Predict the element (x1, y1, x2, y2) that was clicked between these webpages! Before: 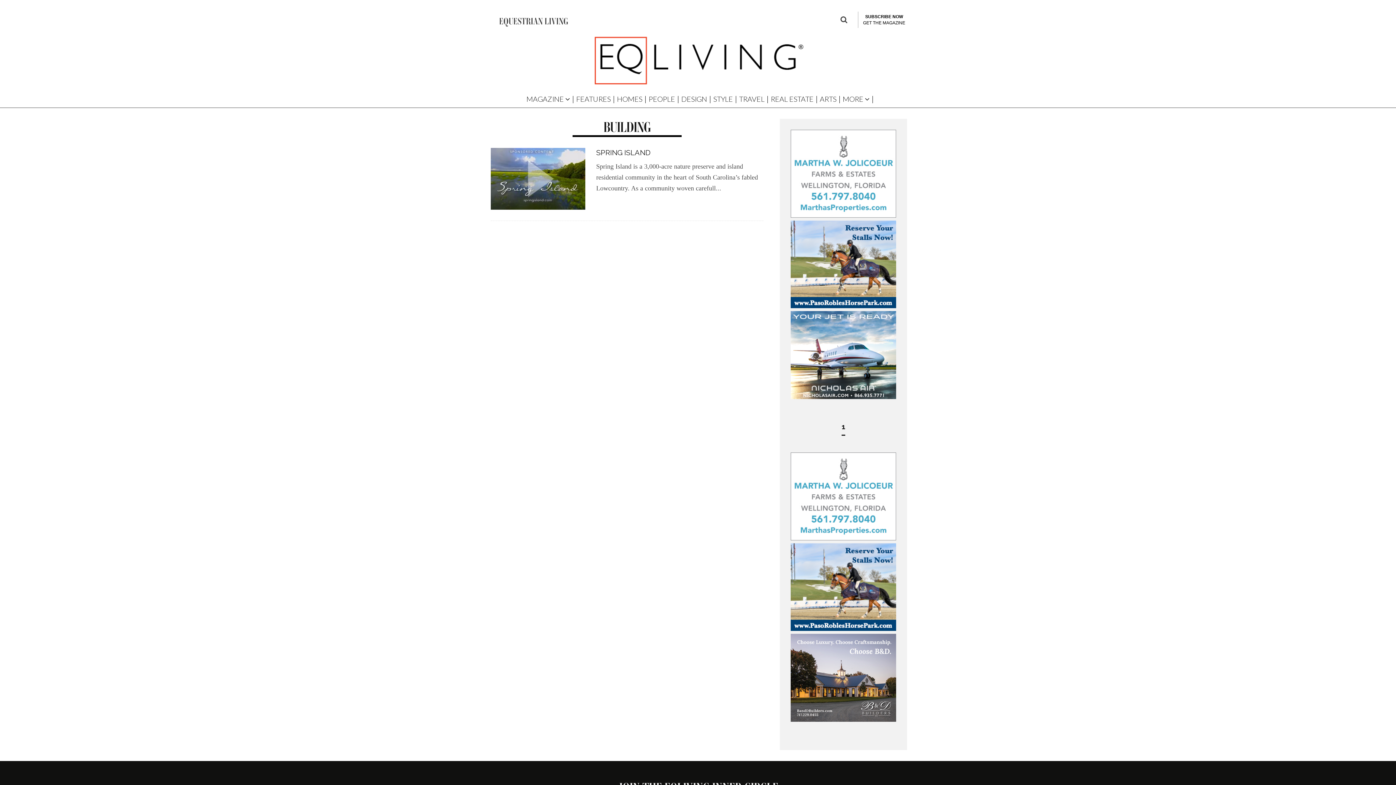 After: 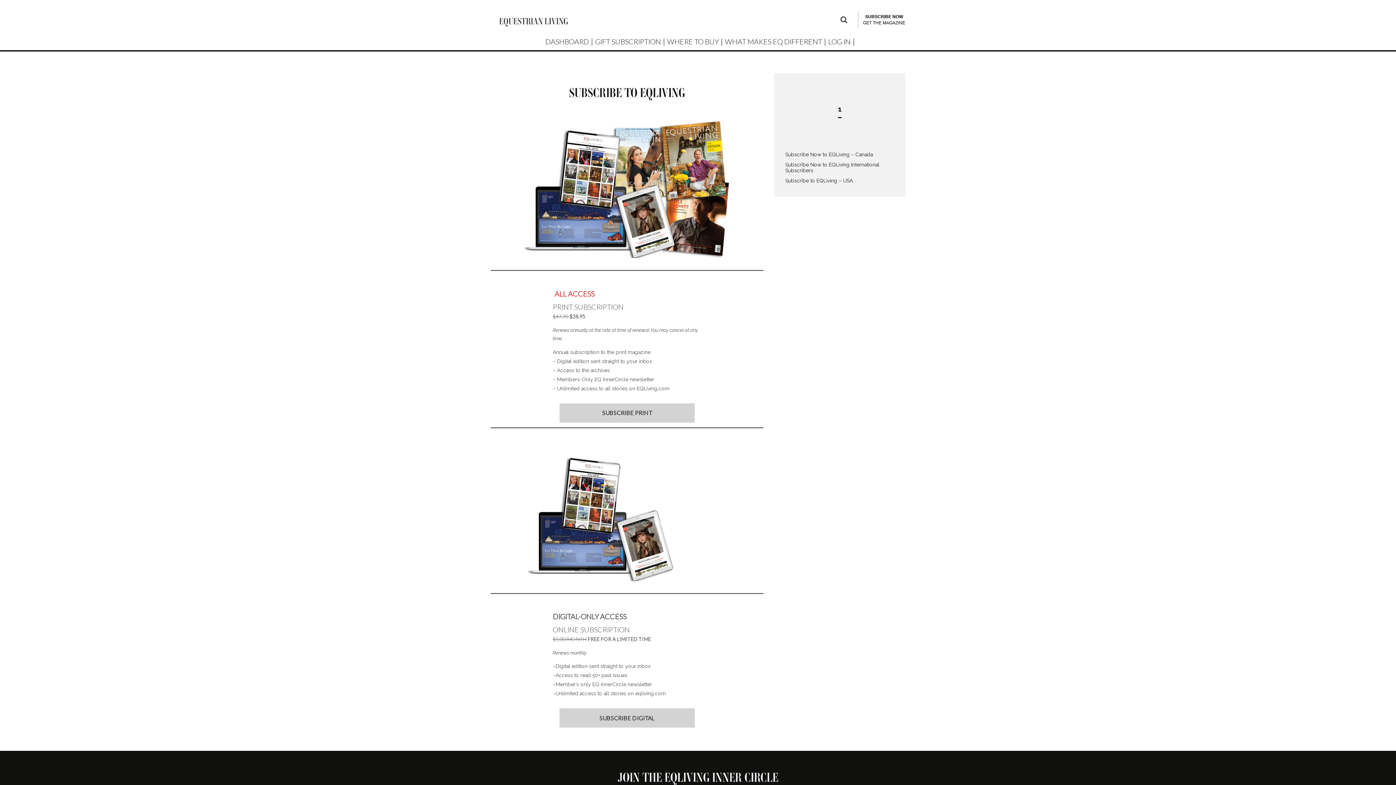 Action: label: SUBSCRIBE NOW
GET THE MAGAZINE bbox: (863, 12, 905, 23)